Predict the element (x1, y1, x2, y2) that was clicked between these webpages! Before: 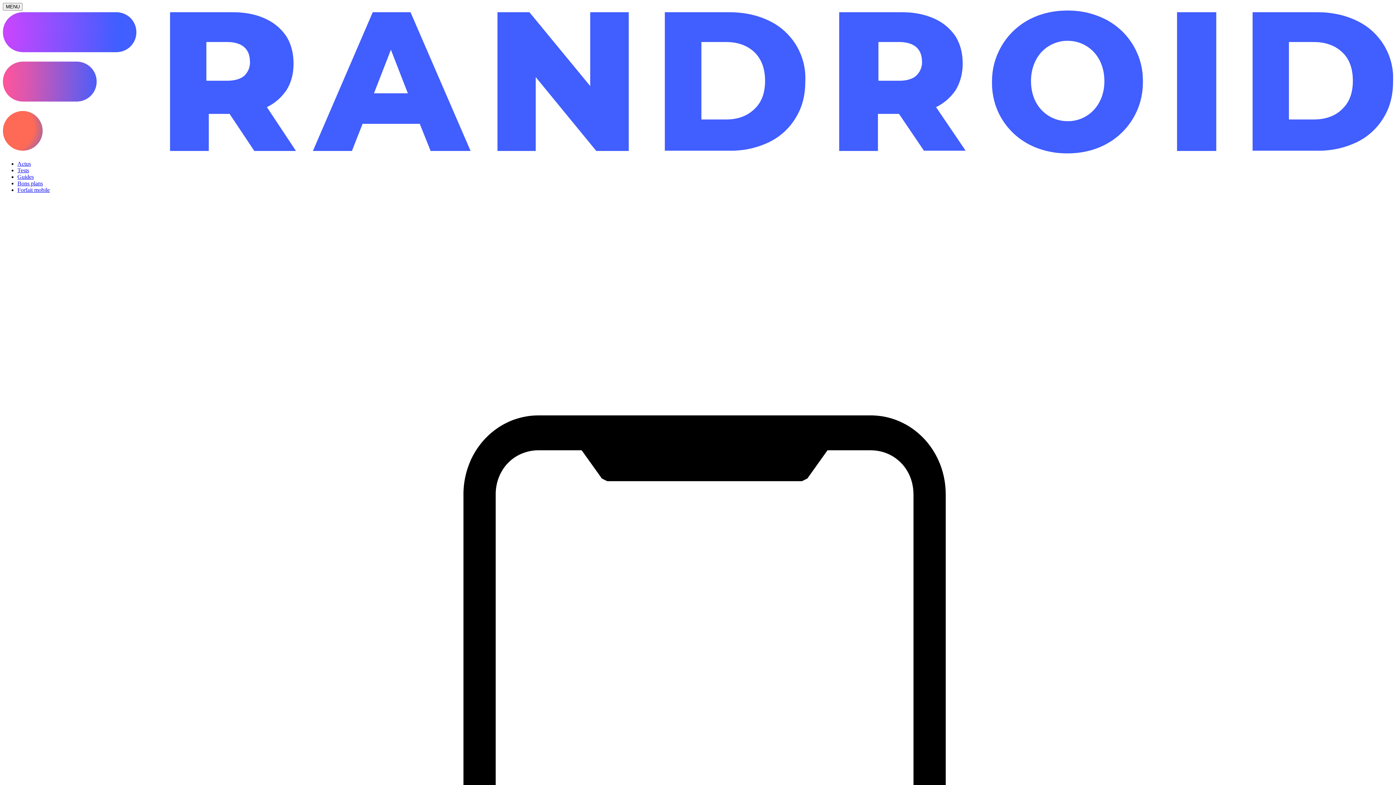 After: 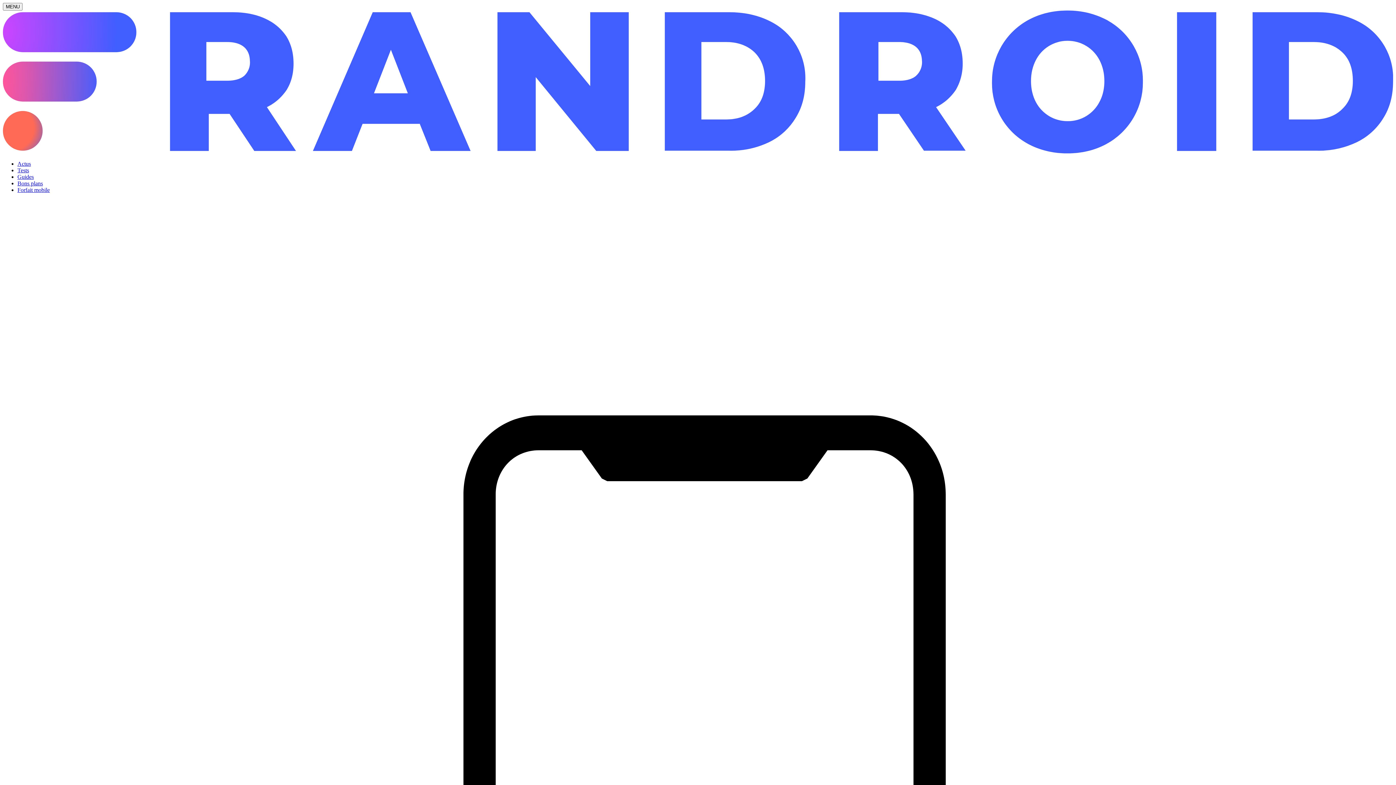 Action: bbox: (17, 186, 49, 193) label: Forfait mobile